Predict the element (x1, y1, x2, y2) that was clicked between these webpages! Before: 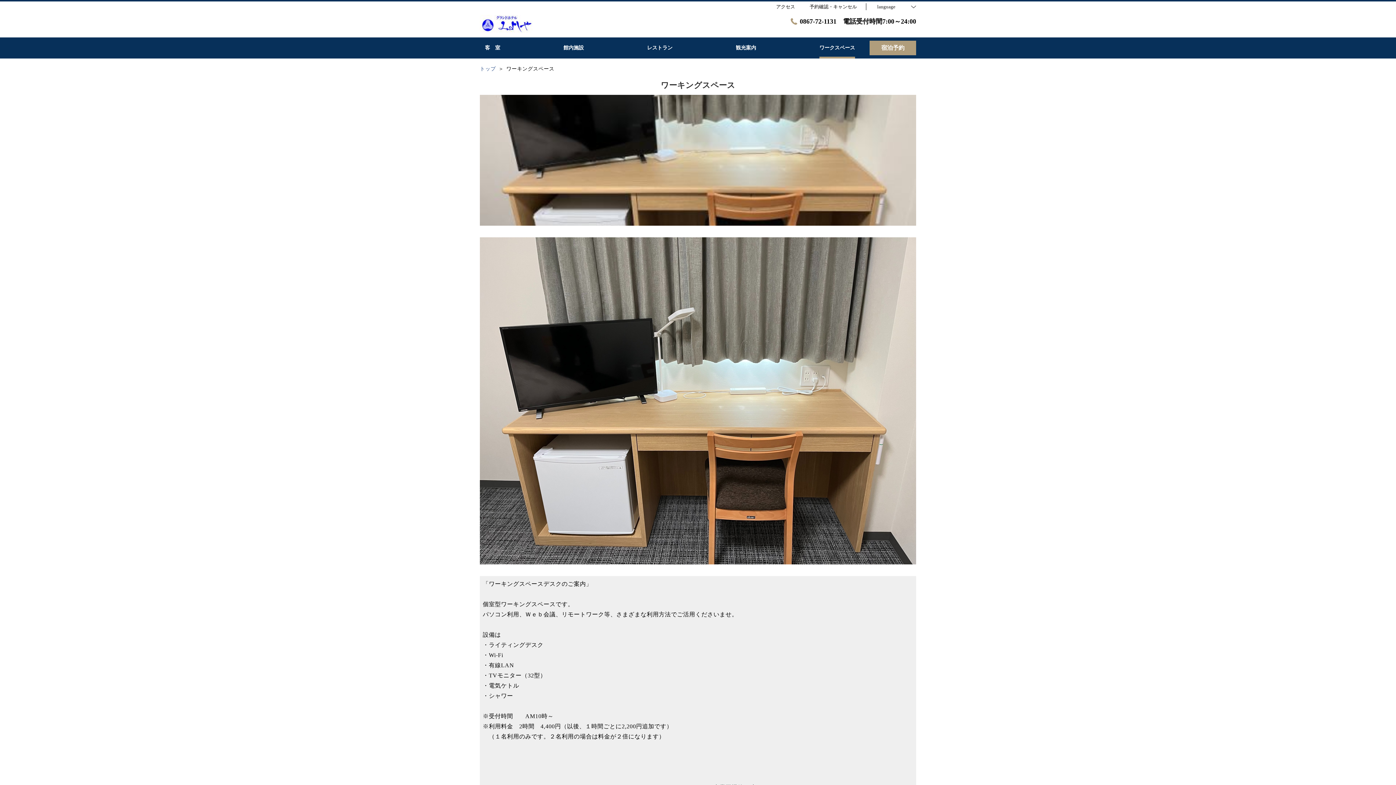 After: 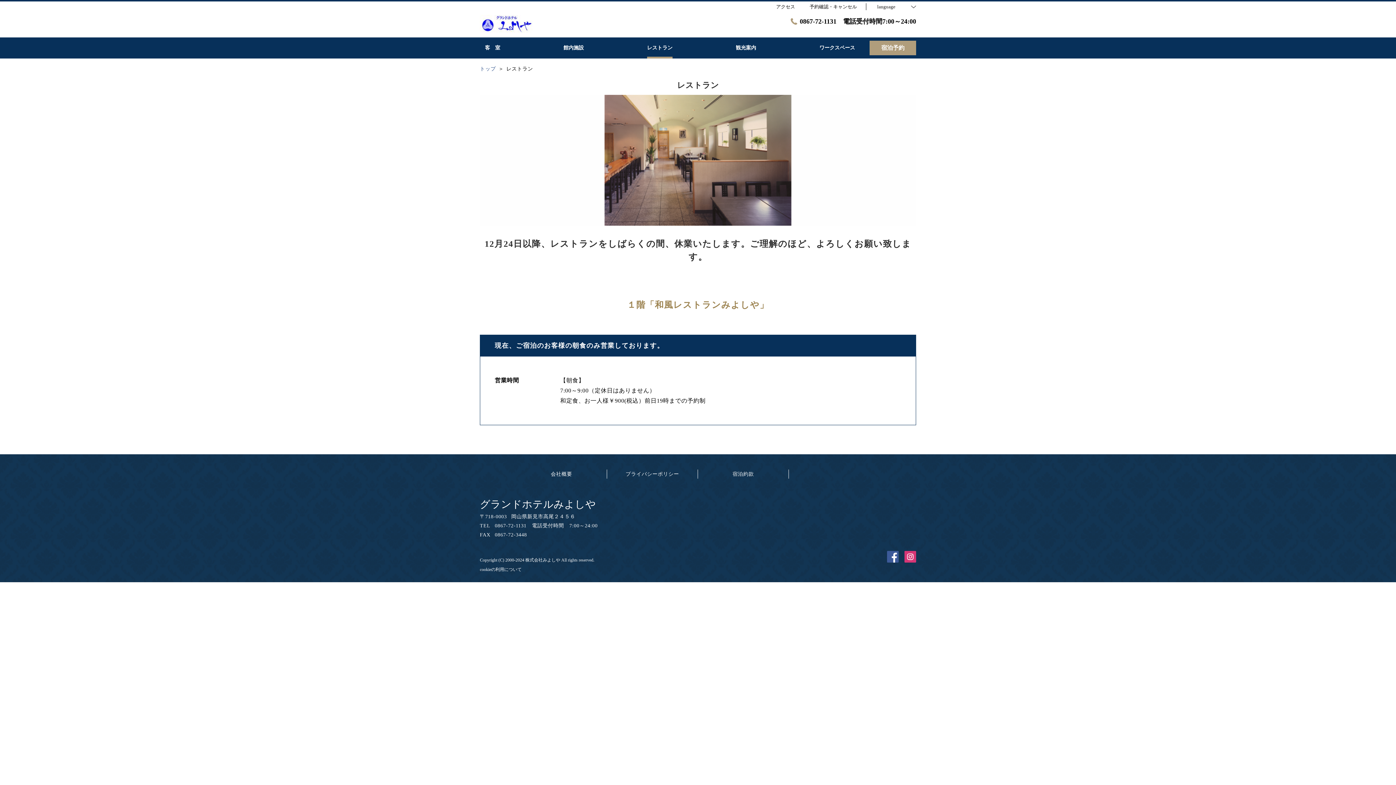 Action: label: レストラン bbox: (647, 37, 672, 58)